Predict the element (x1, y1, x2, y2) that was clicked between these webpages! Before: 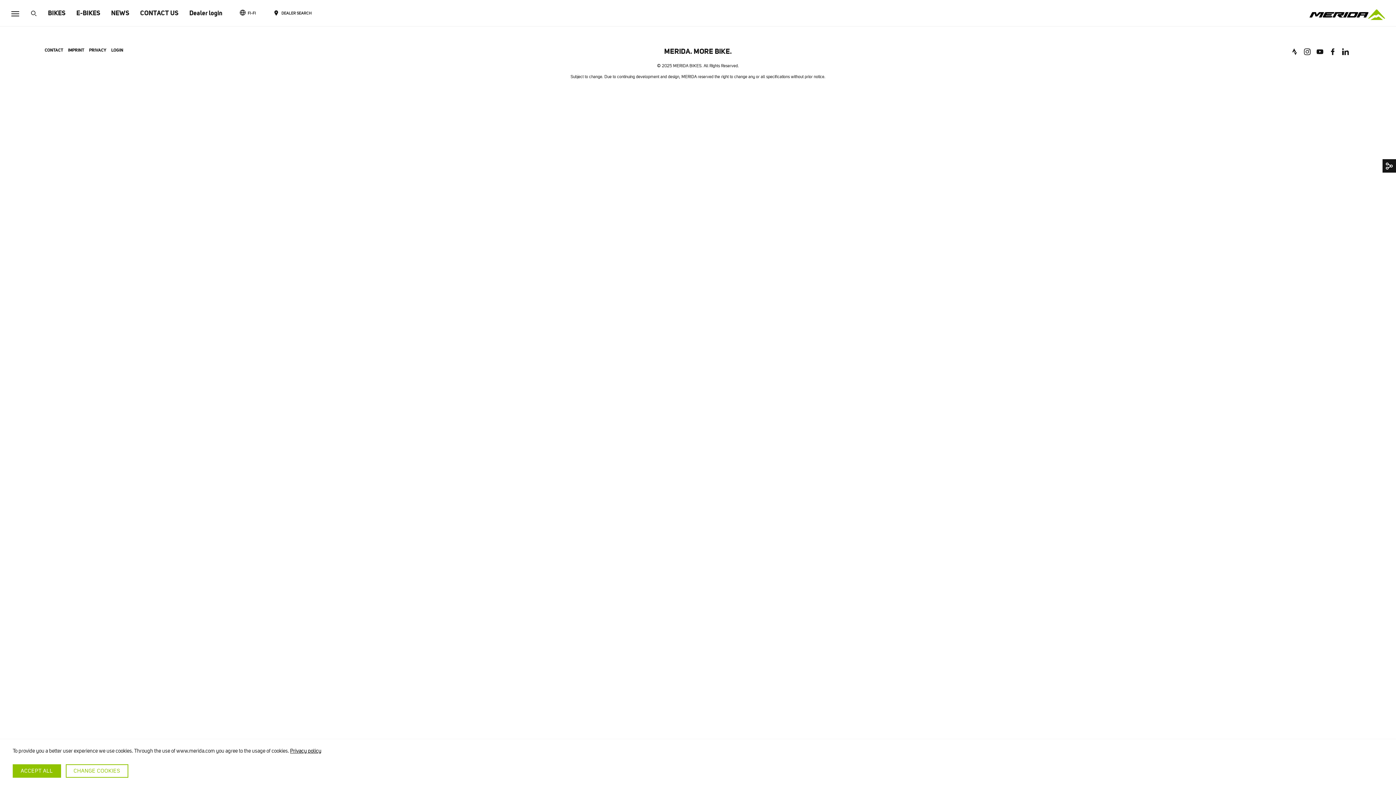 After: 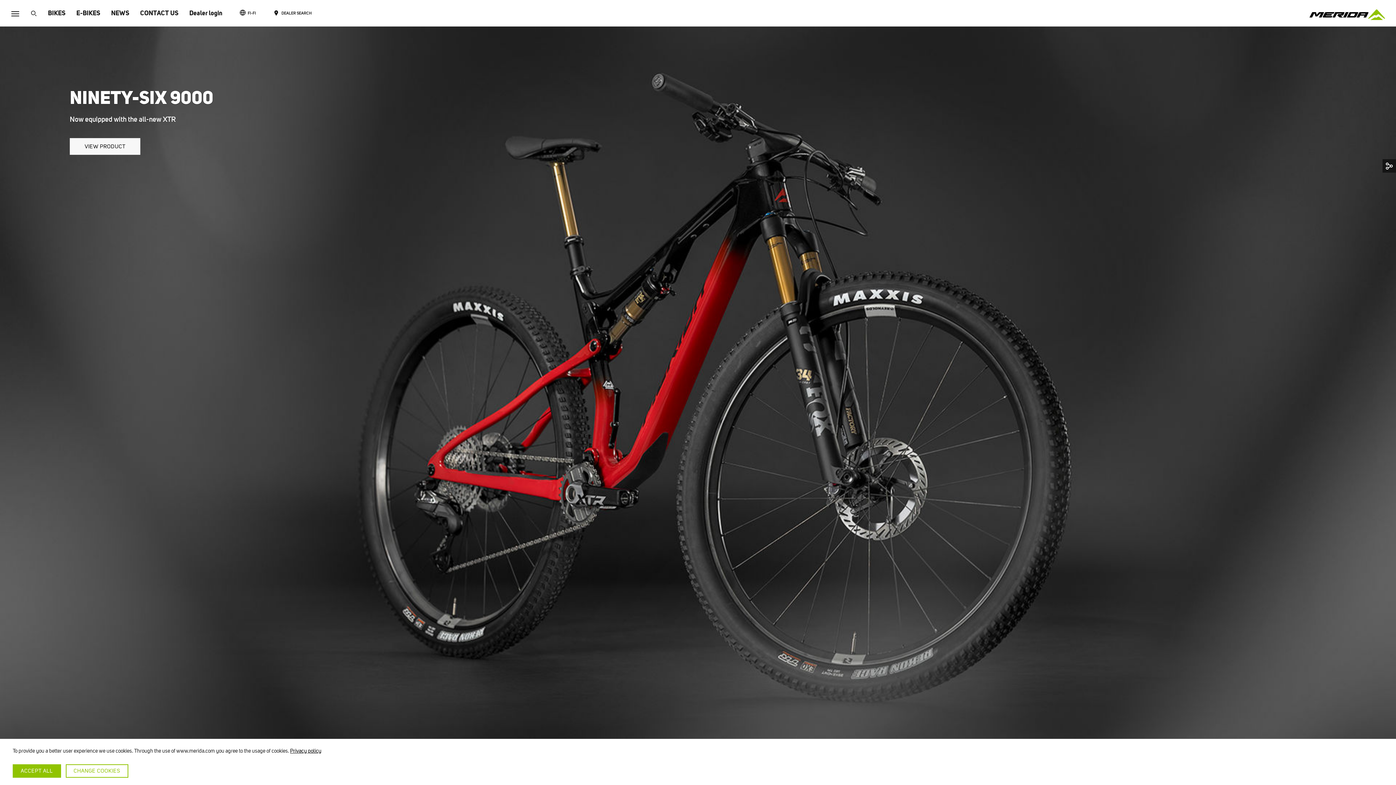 Action: bbox: (1304, 0, 1401, 26)